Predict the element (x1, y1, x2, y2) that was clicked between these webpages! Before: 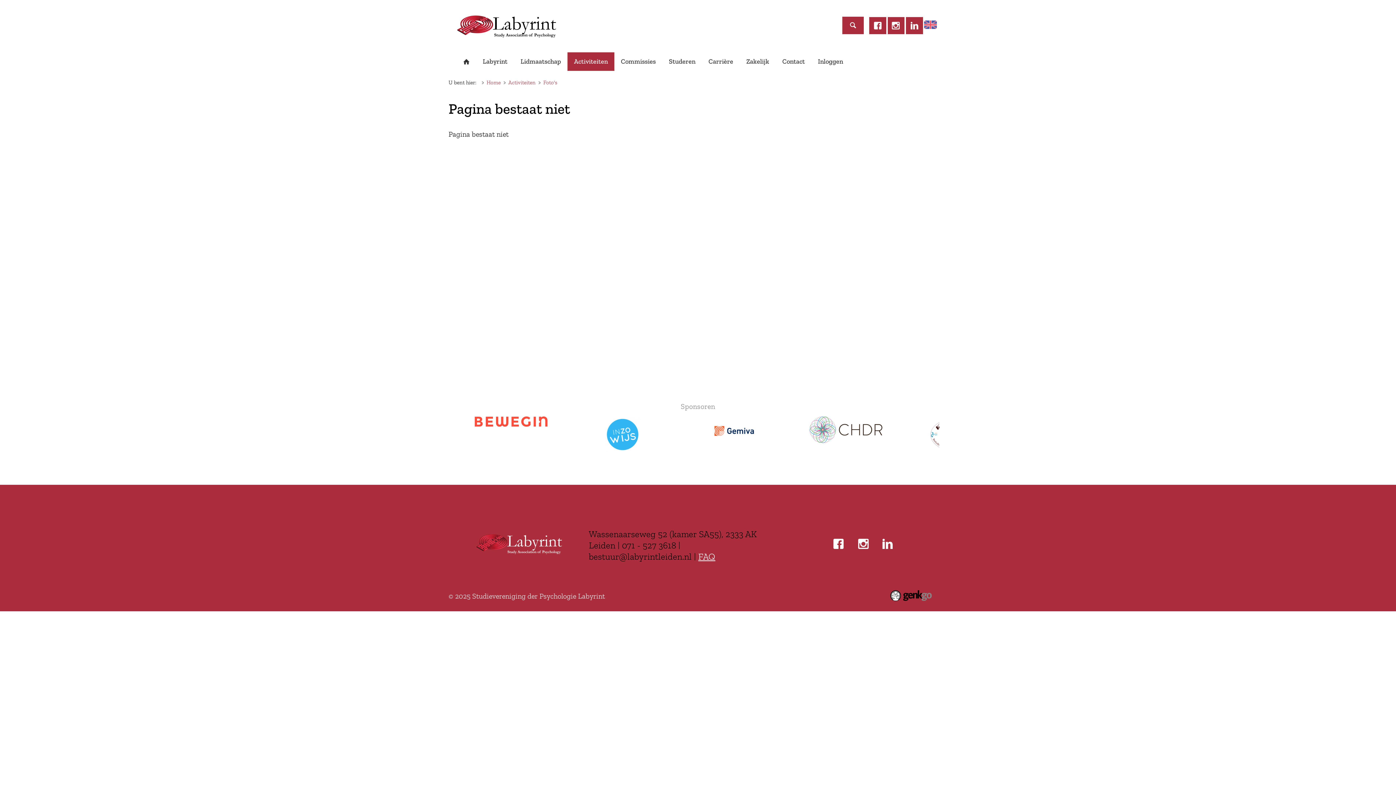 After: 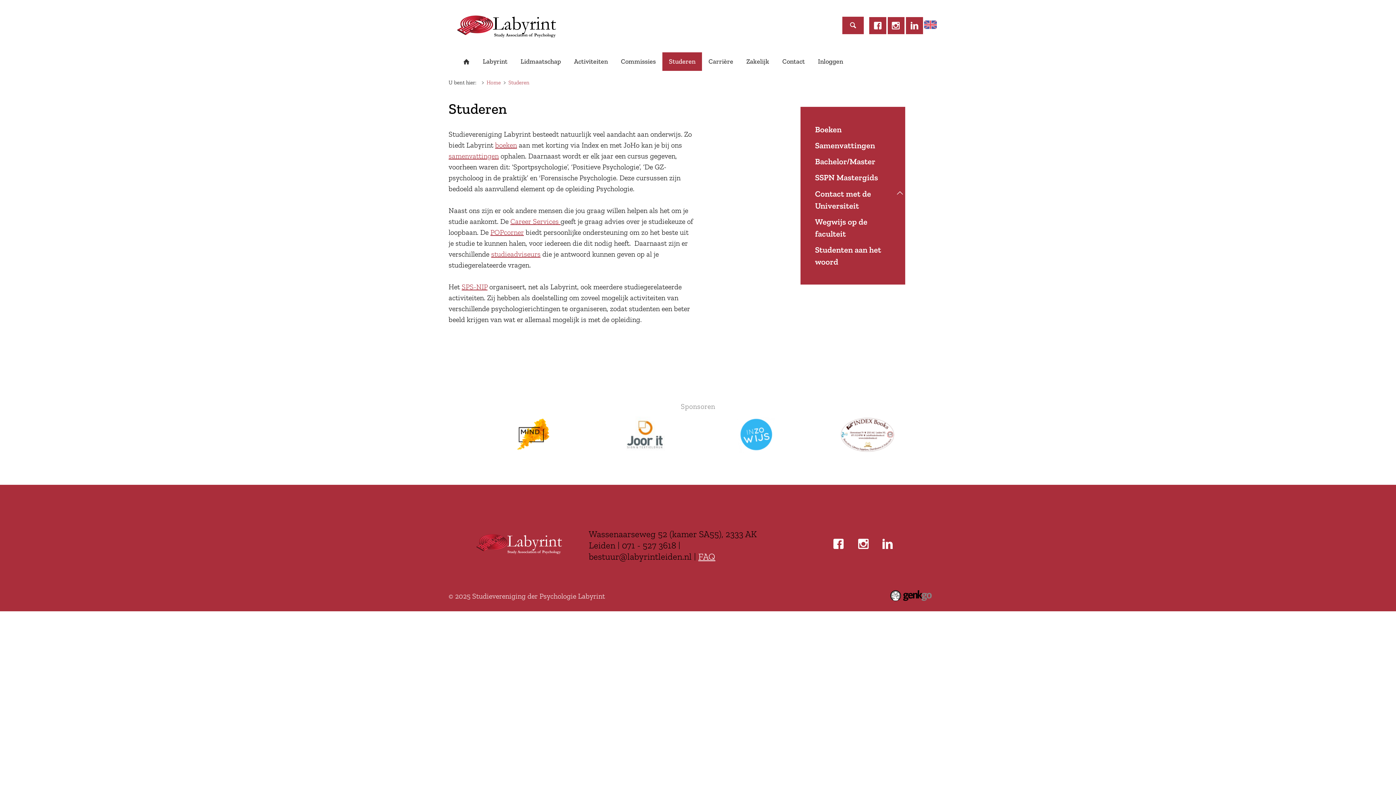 Action: label: Studeren bbox: (662, 52, 702, 70)